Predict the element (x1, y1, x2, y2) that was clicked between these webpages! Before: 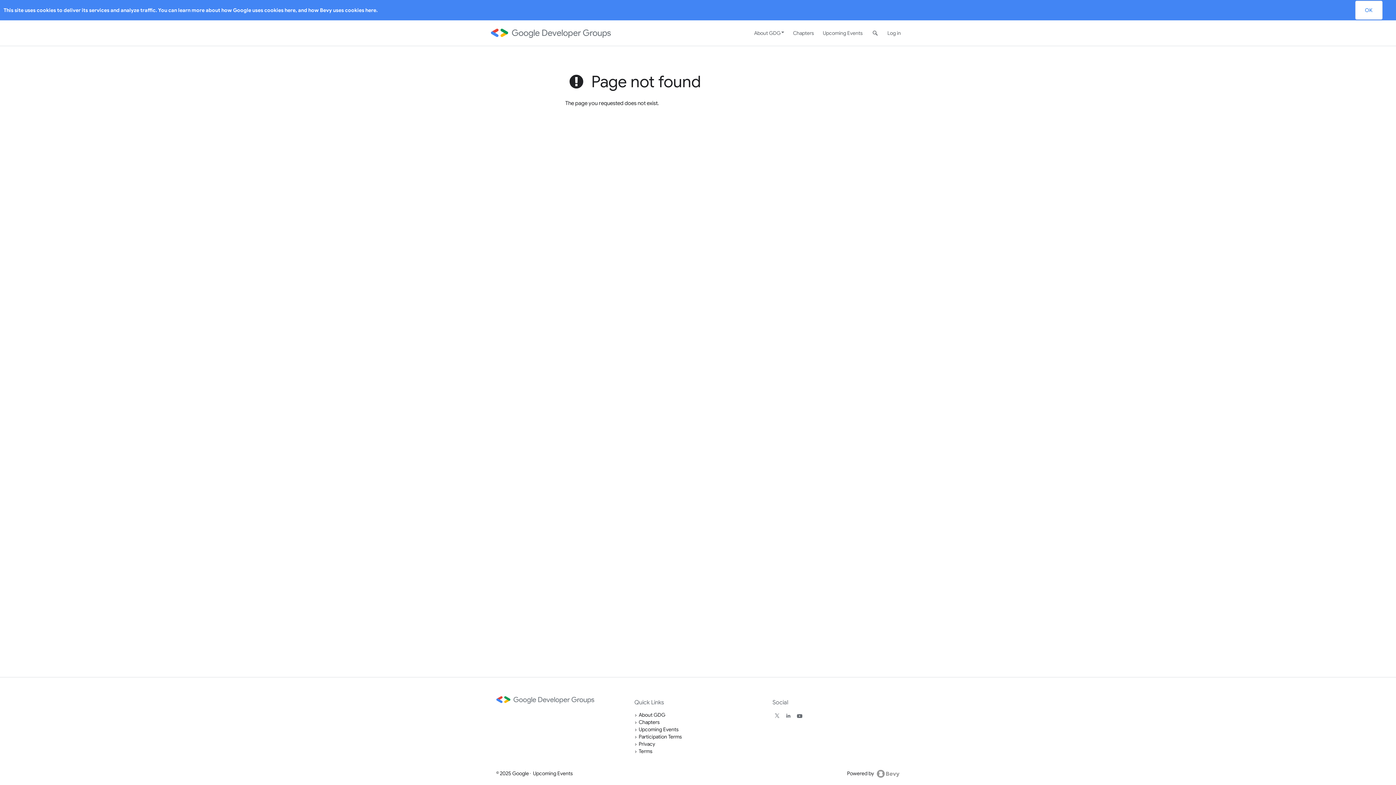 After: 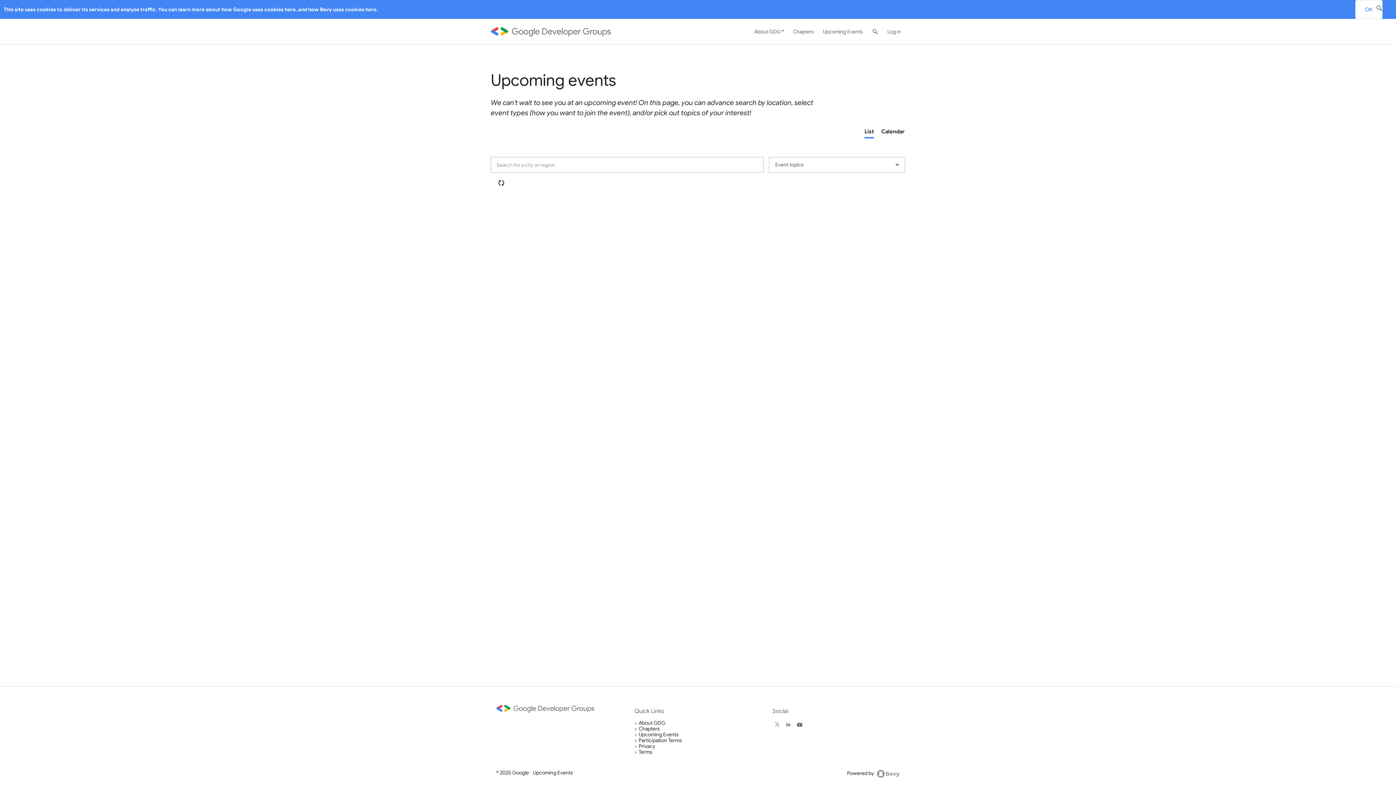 Action: label: Upcoming Events bbox: (818, 20, 867, 45)